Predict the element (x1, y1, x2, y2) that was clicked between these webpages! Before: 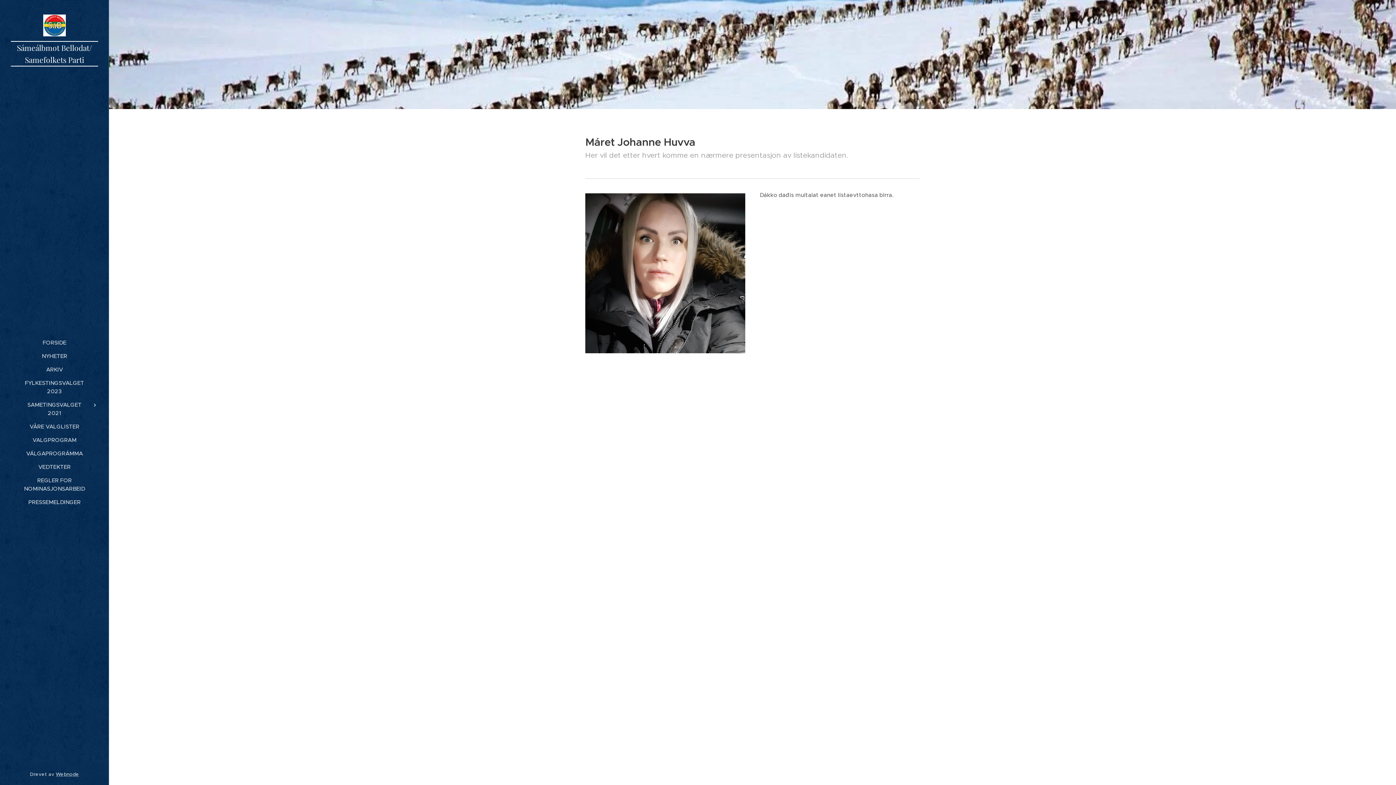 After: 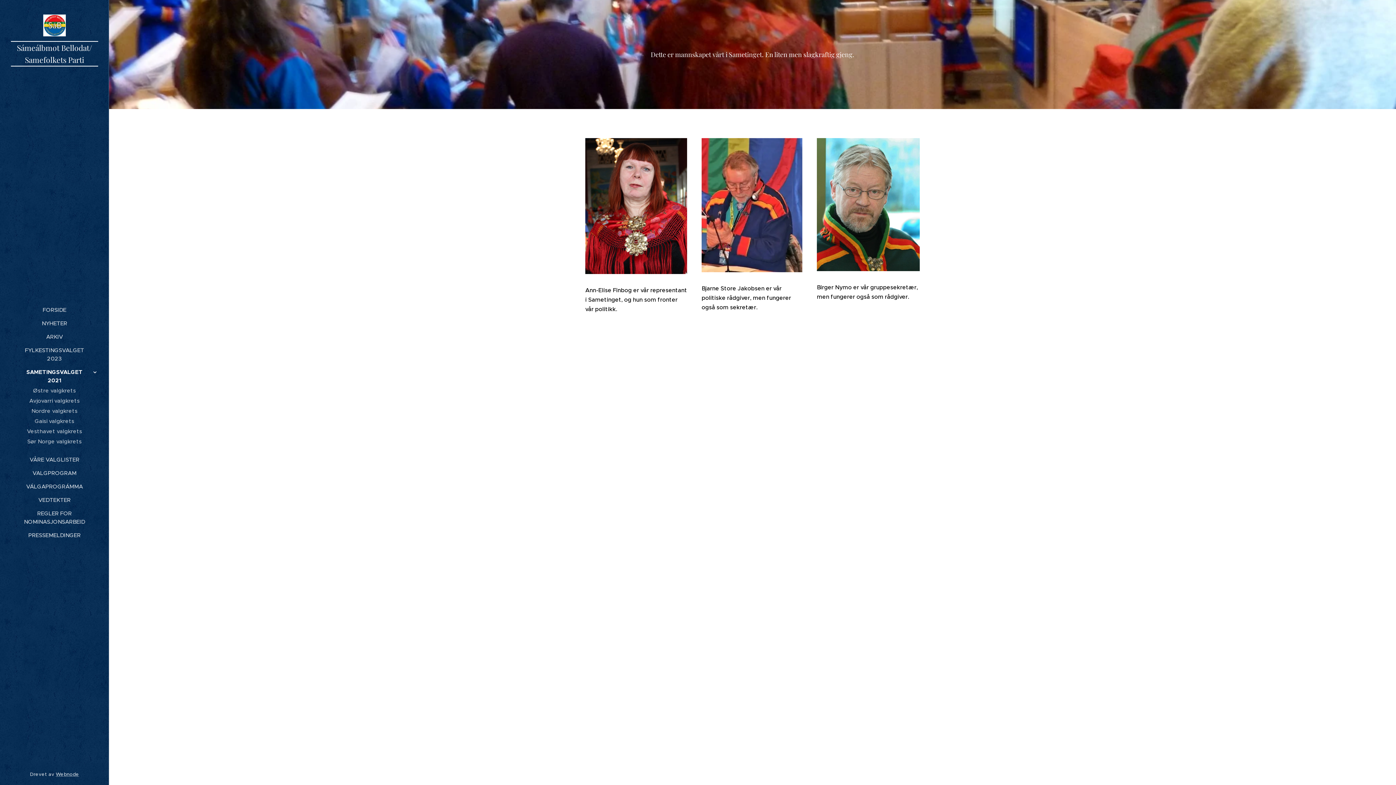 Action: label: SAMETINGSVALGET 2021 bbox: (2, 400, 106, 417)